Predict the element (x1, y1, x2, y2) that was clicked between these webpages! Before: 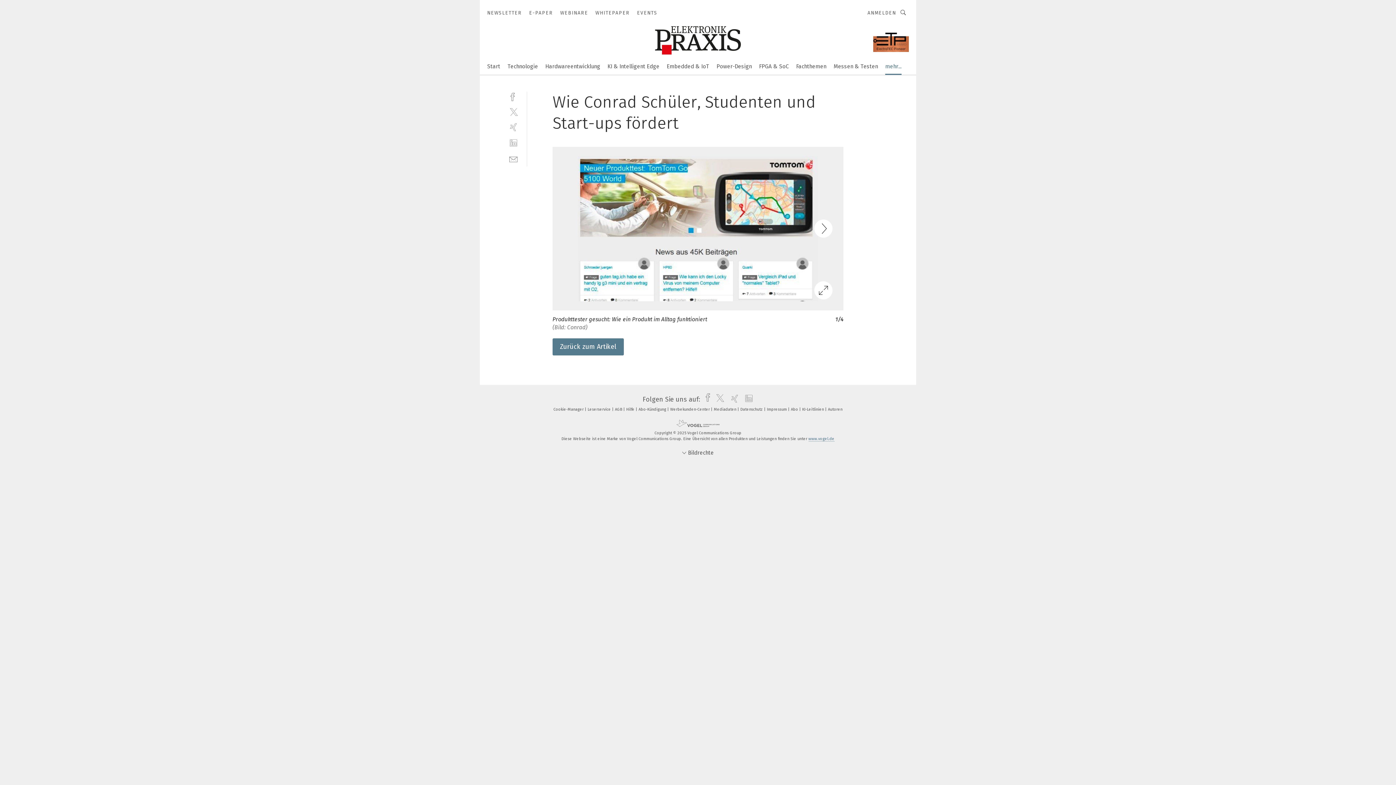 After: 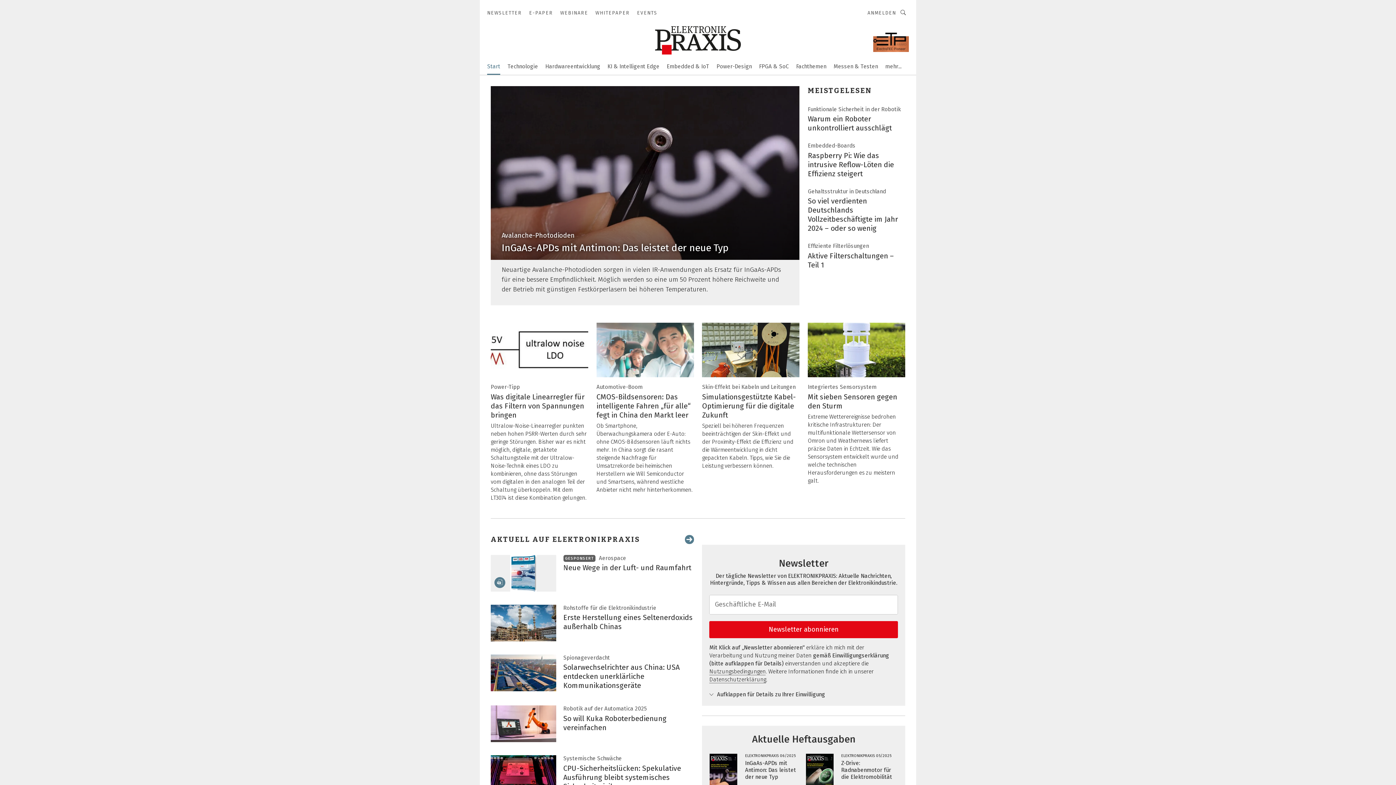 Action: label: Cookie-Manager  bbox: (553, 407, 586, 412)